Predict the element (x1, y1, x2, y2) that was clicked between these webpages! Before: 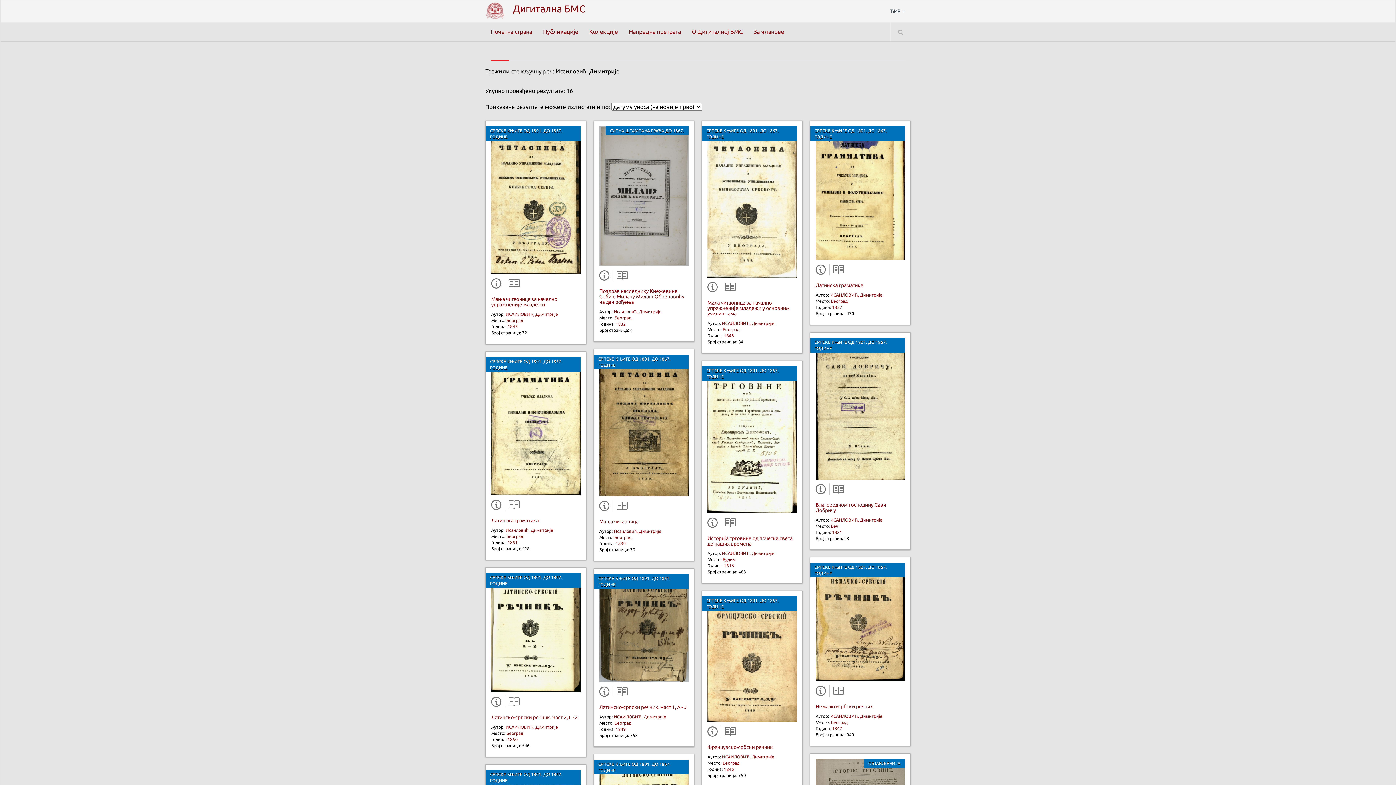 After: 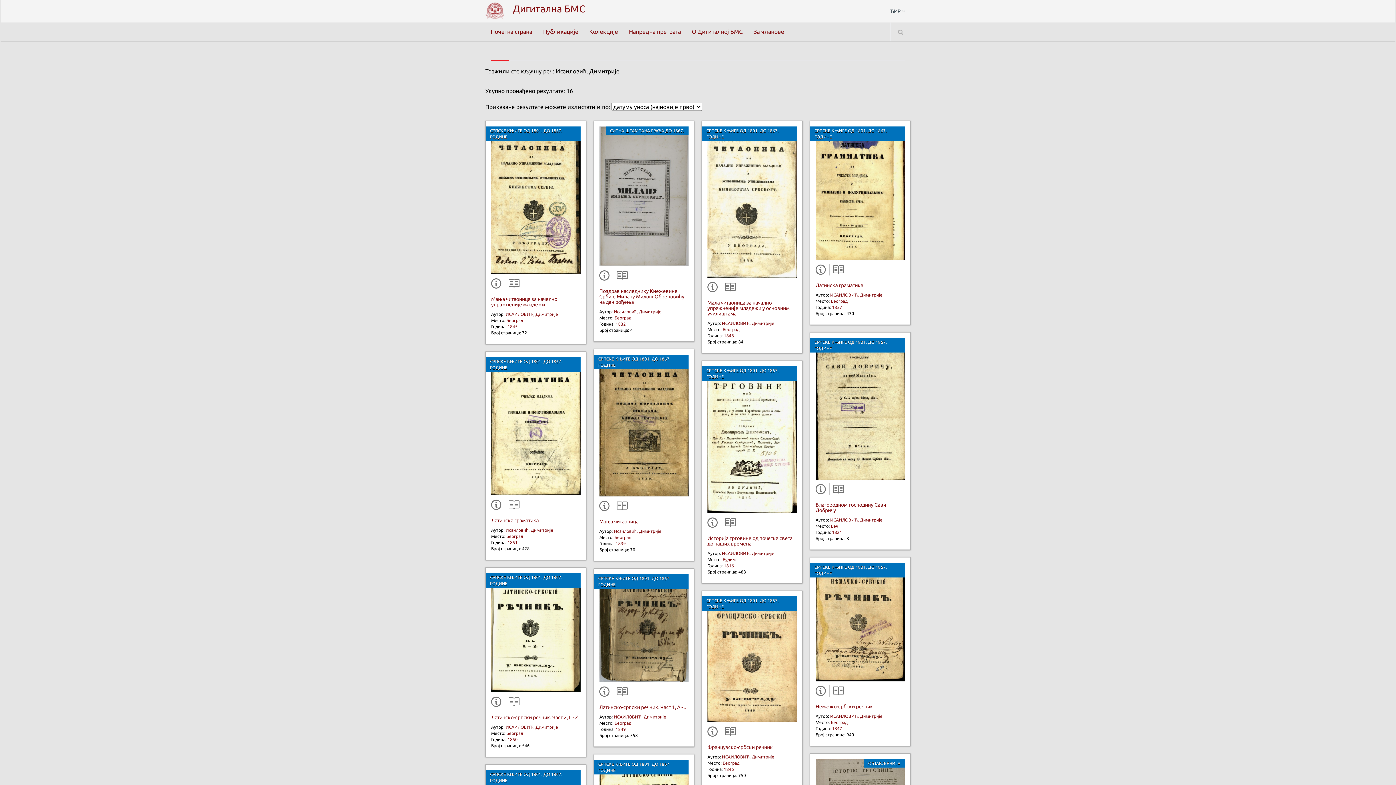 Action: bbox: (504, 281, 520, 288)